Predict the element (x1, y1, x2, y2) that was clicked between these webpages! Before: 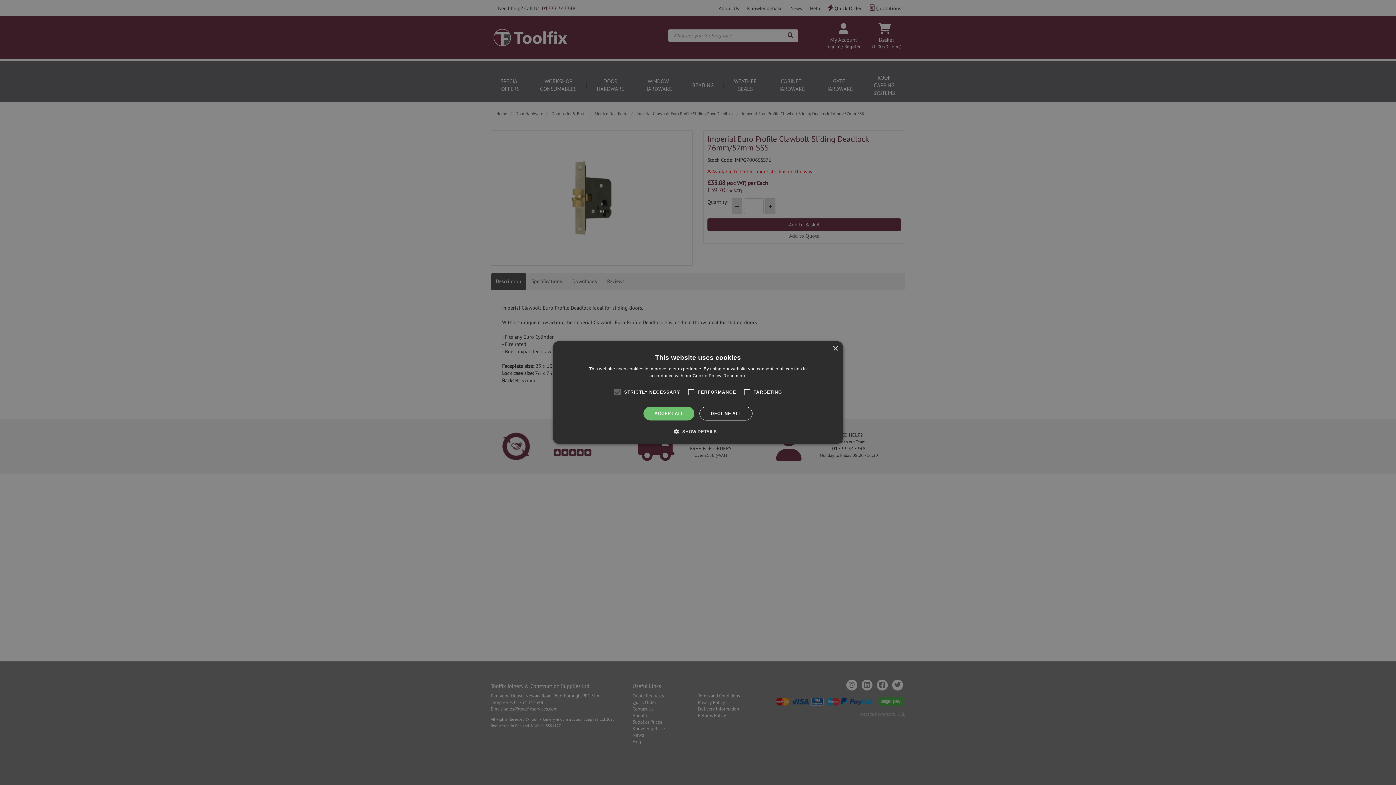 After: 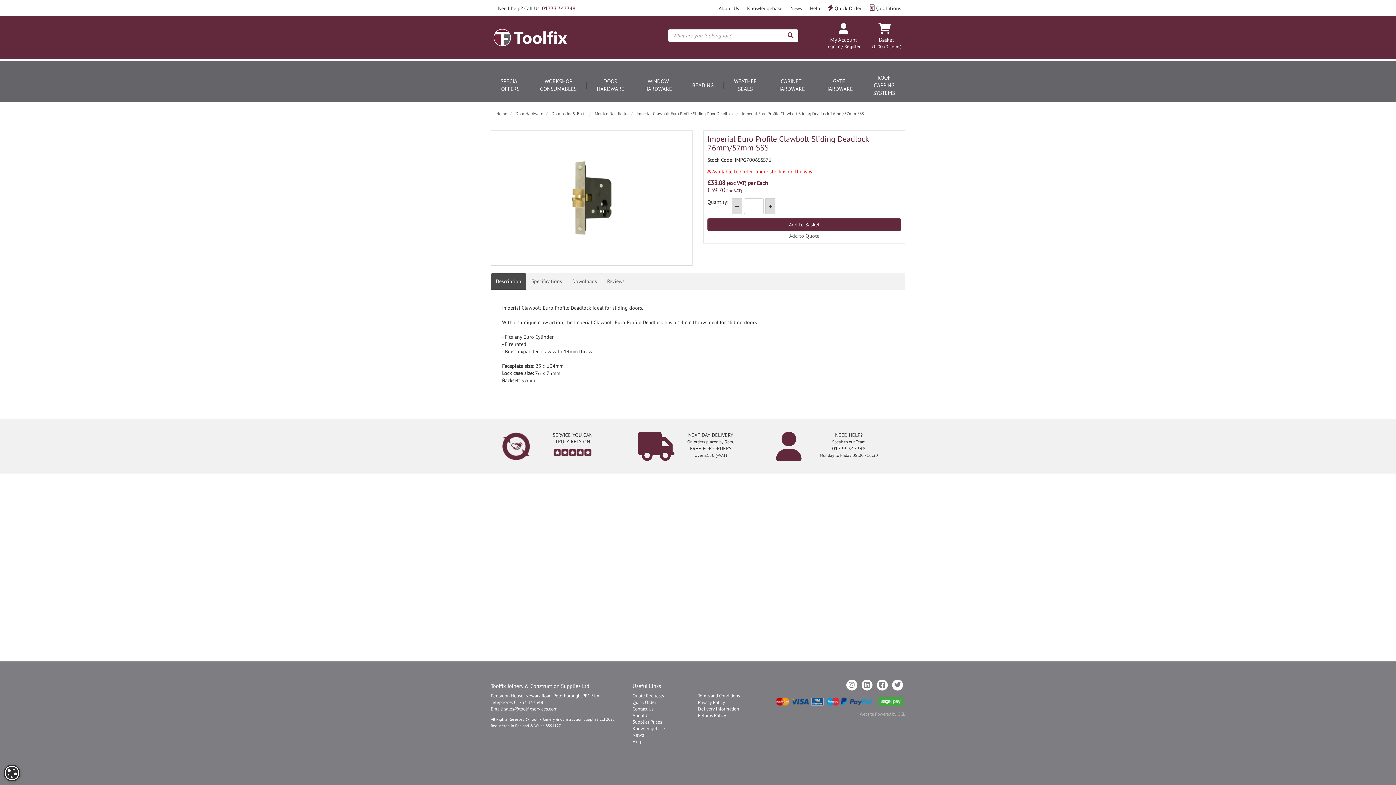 Action: bbox: (832, 346, 838, 351) label: Close